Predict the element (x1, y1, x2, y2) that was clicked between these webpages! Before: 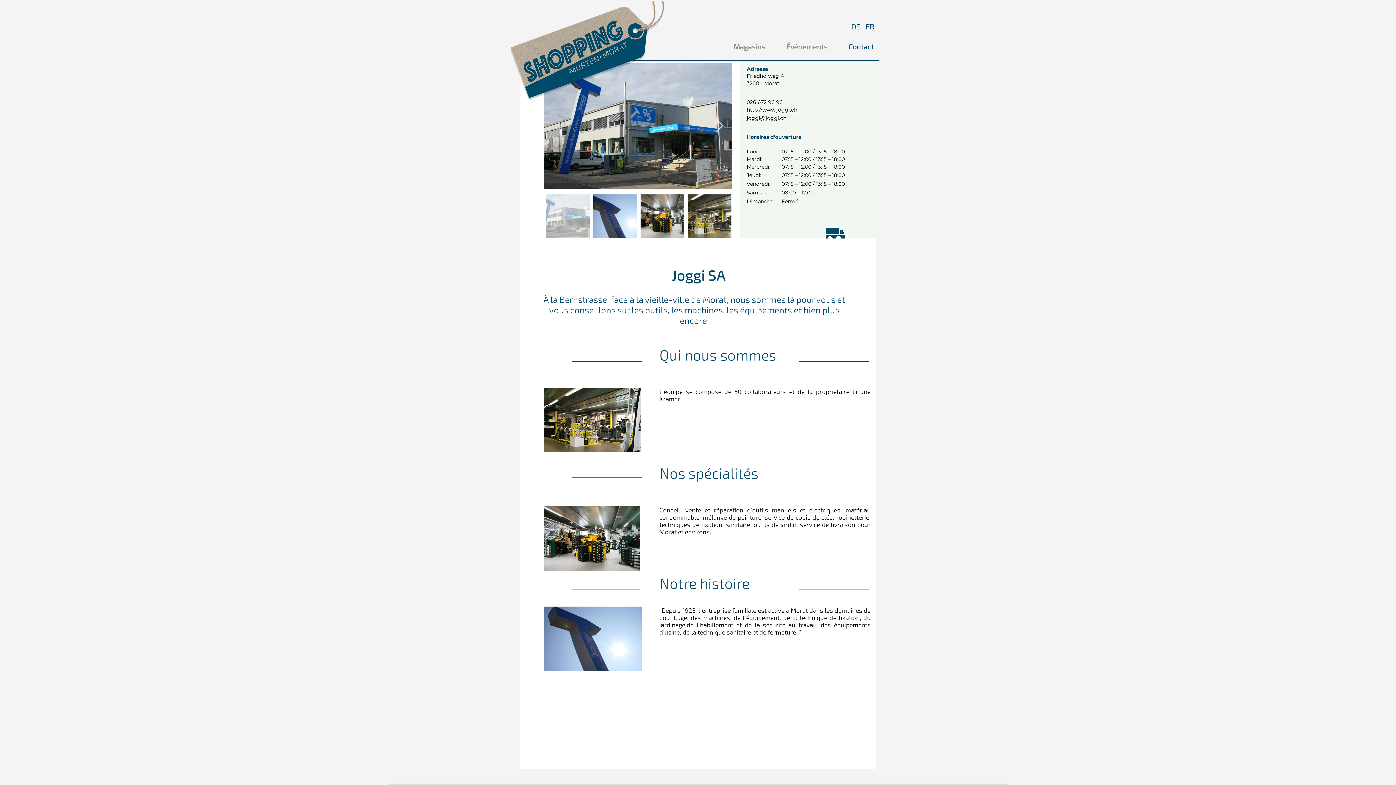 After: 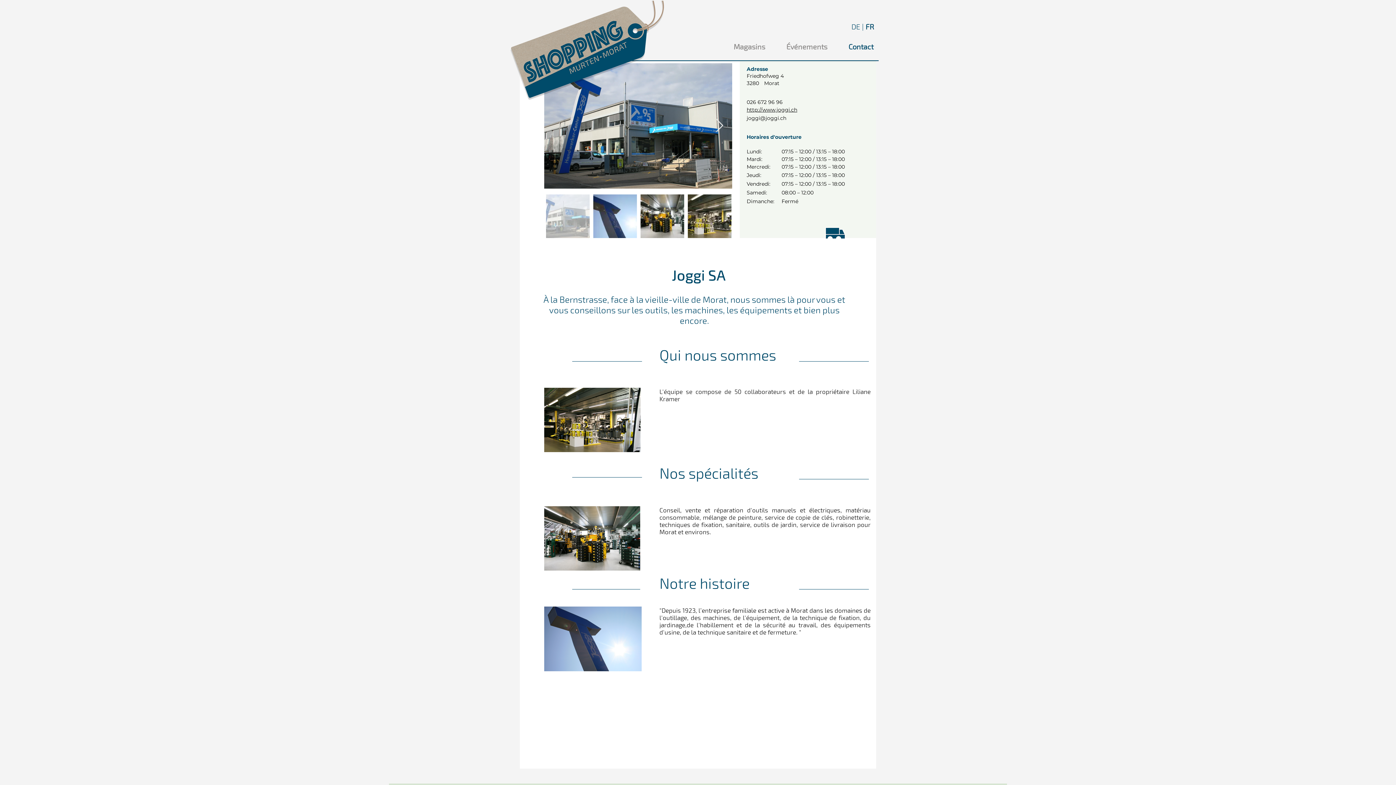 Action: label: http://www.joggi.ch bbox: (746, 106, 797, 113)